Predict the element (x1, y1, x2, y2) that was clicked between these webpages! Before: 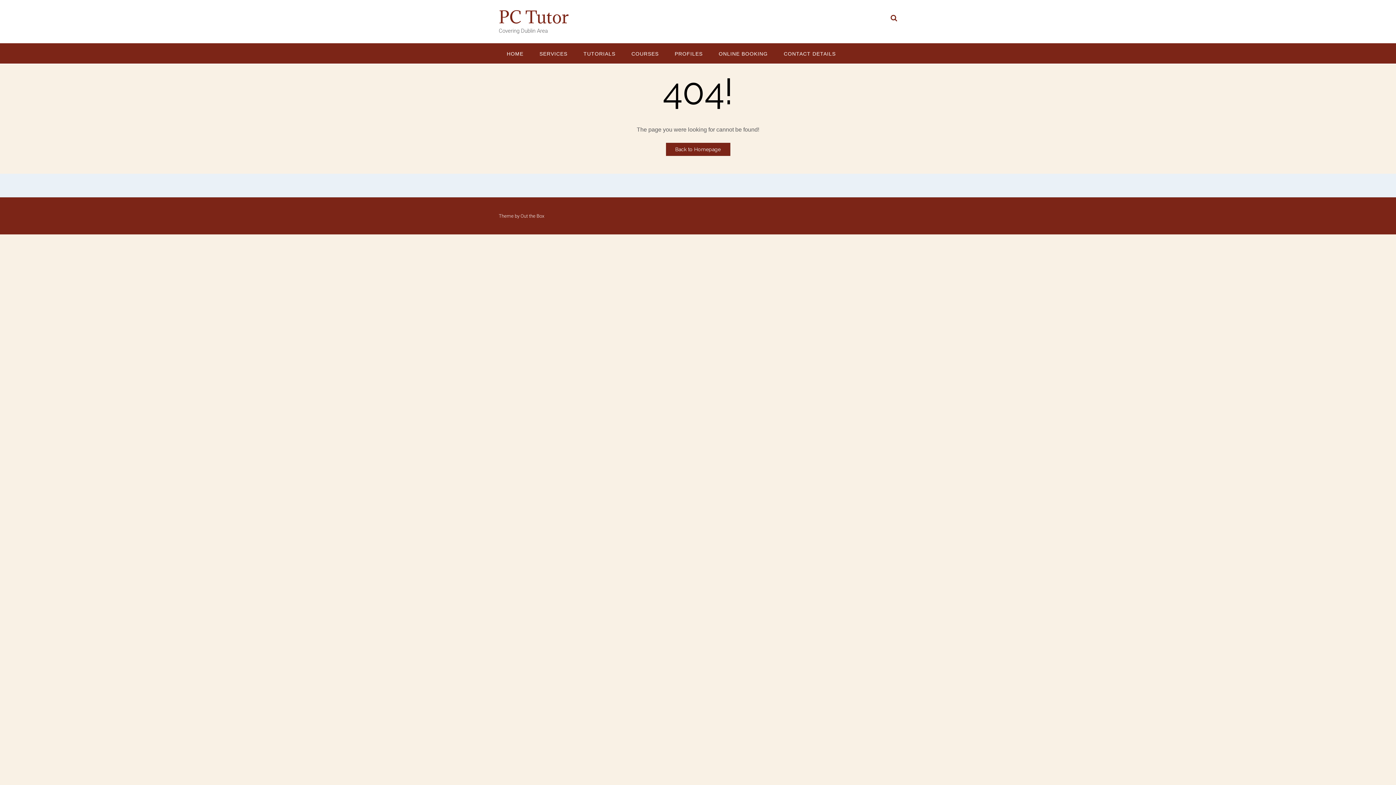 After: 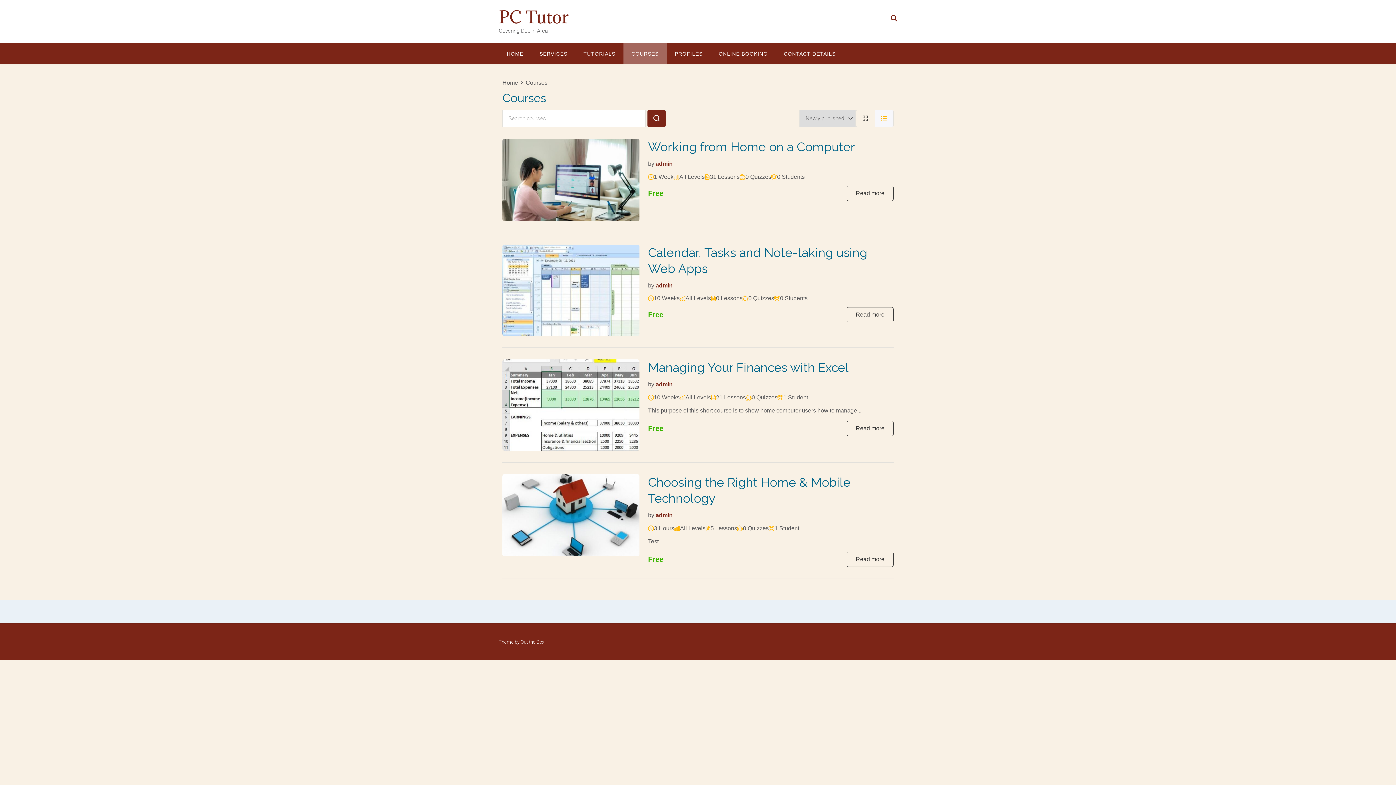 Action: bbox: (623, 43, 666, 63) label: COURSES